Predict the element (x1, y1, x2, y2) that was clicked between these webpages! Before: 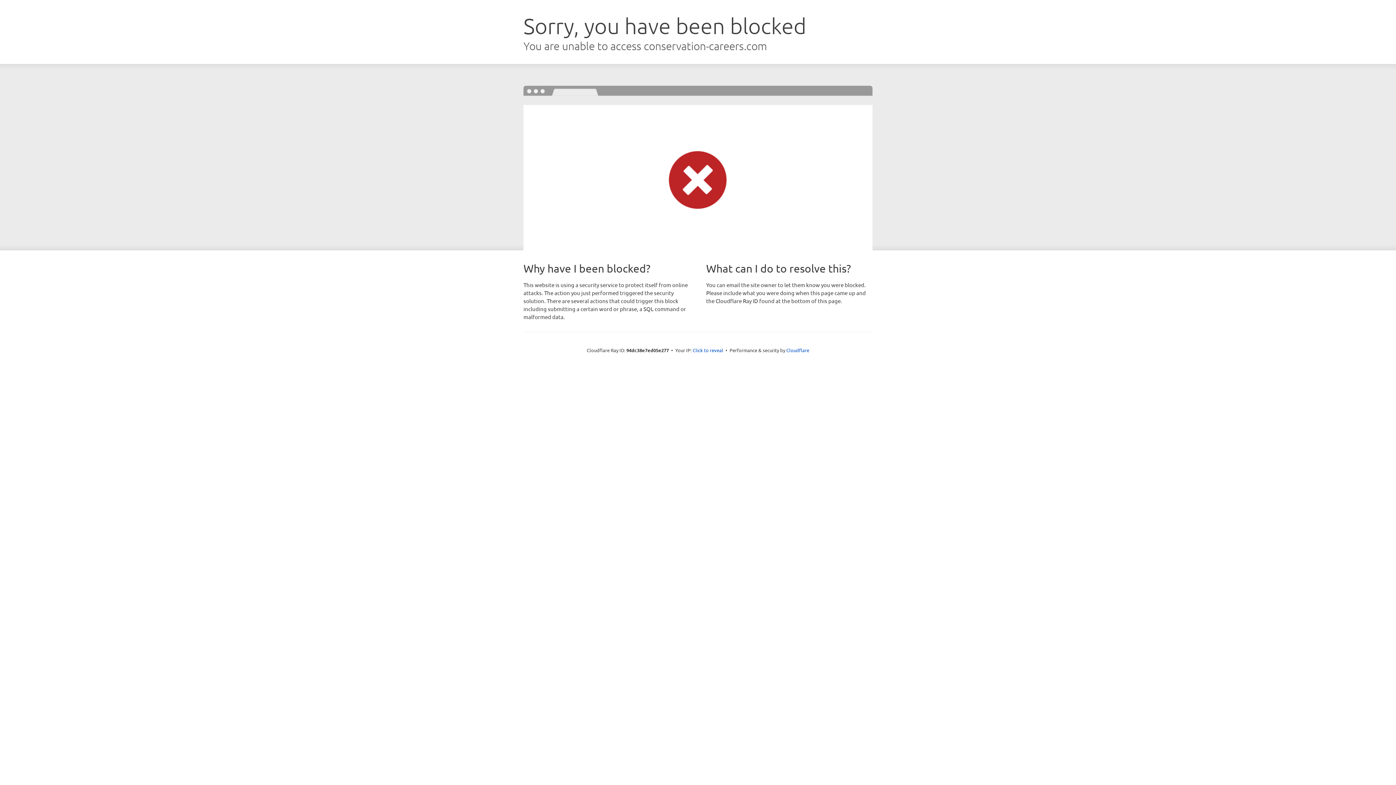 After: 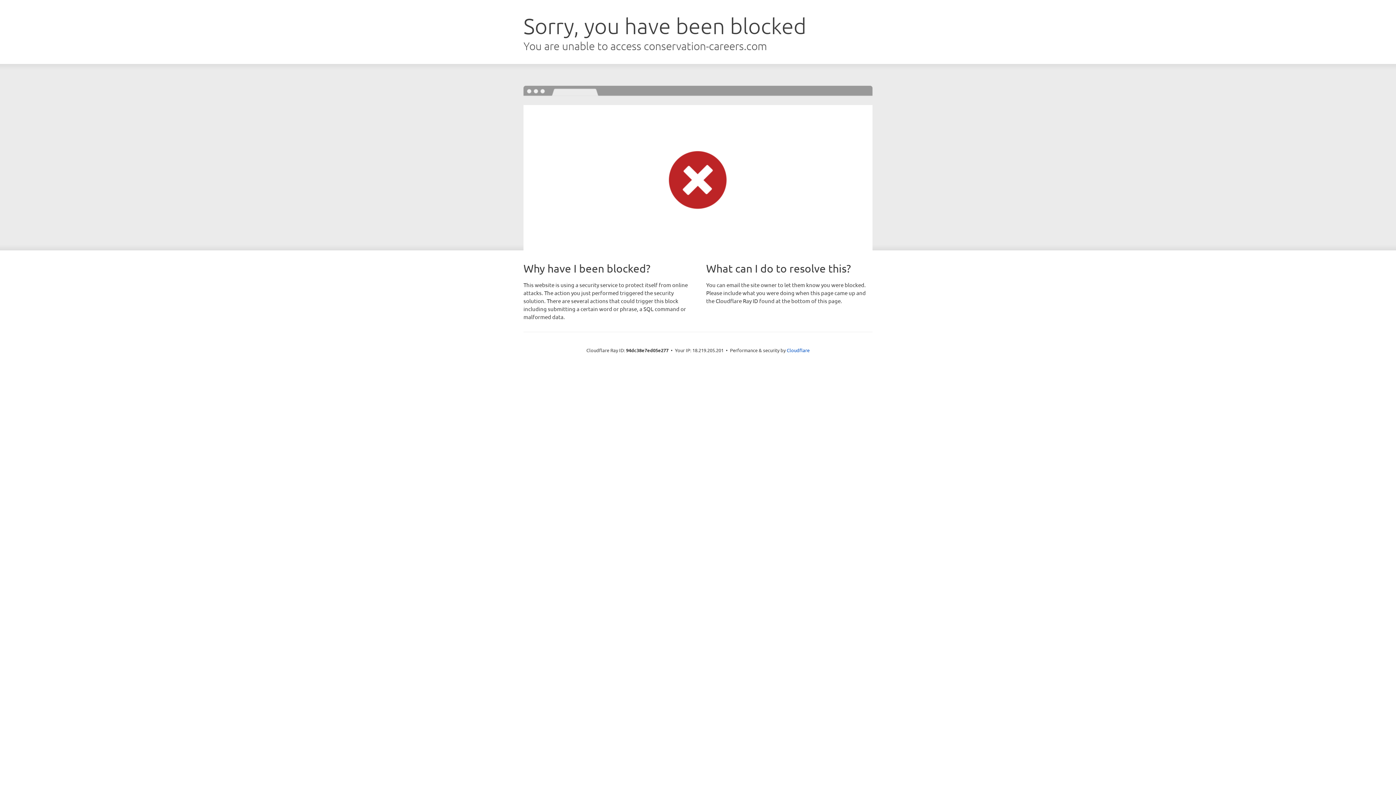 Action: label: Click to reveal bbox: (692, 346, 723, 353)